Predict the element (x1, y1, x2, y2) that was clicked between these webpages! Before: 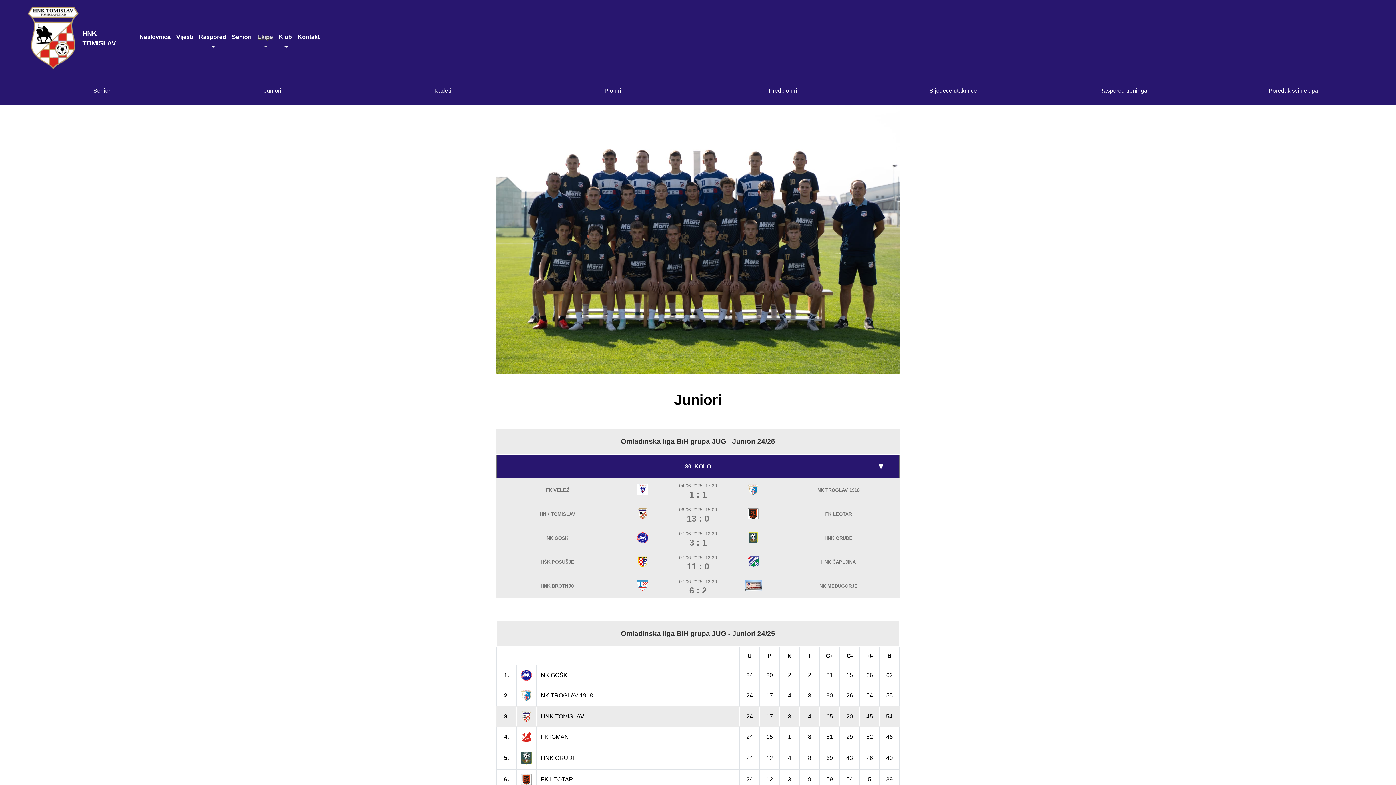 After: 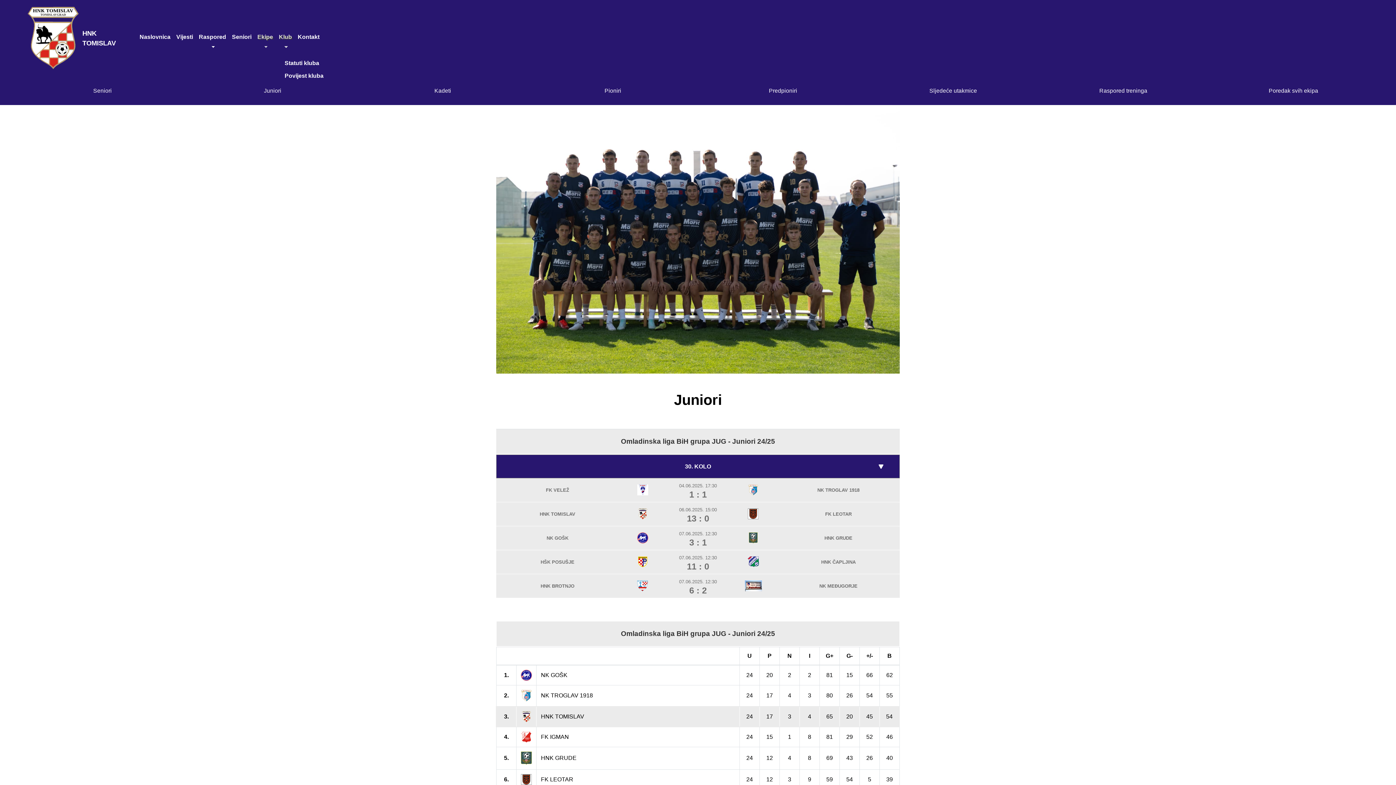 Action: label: Klub bbox: (276, 30, 294, 54)